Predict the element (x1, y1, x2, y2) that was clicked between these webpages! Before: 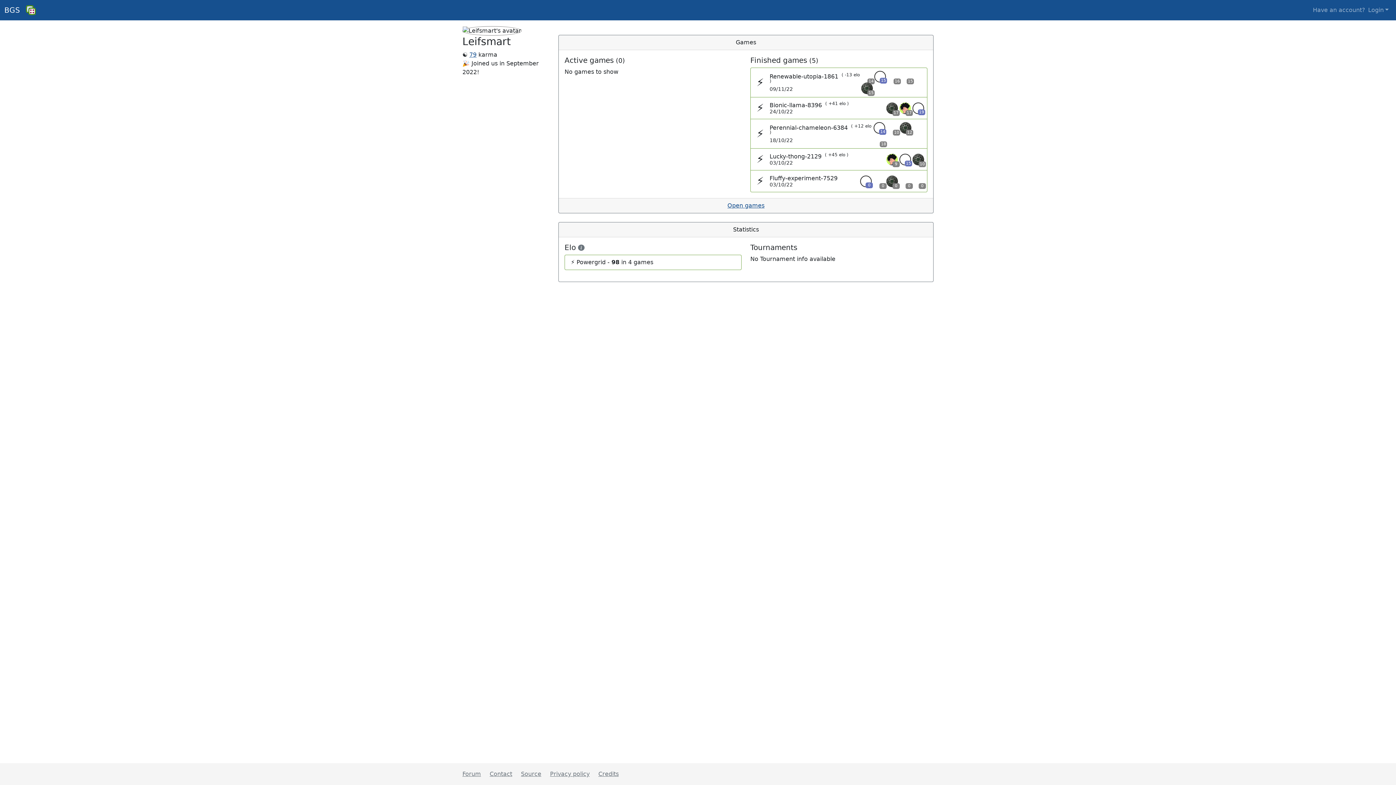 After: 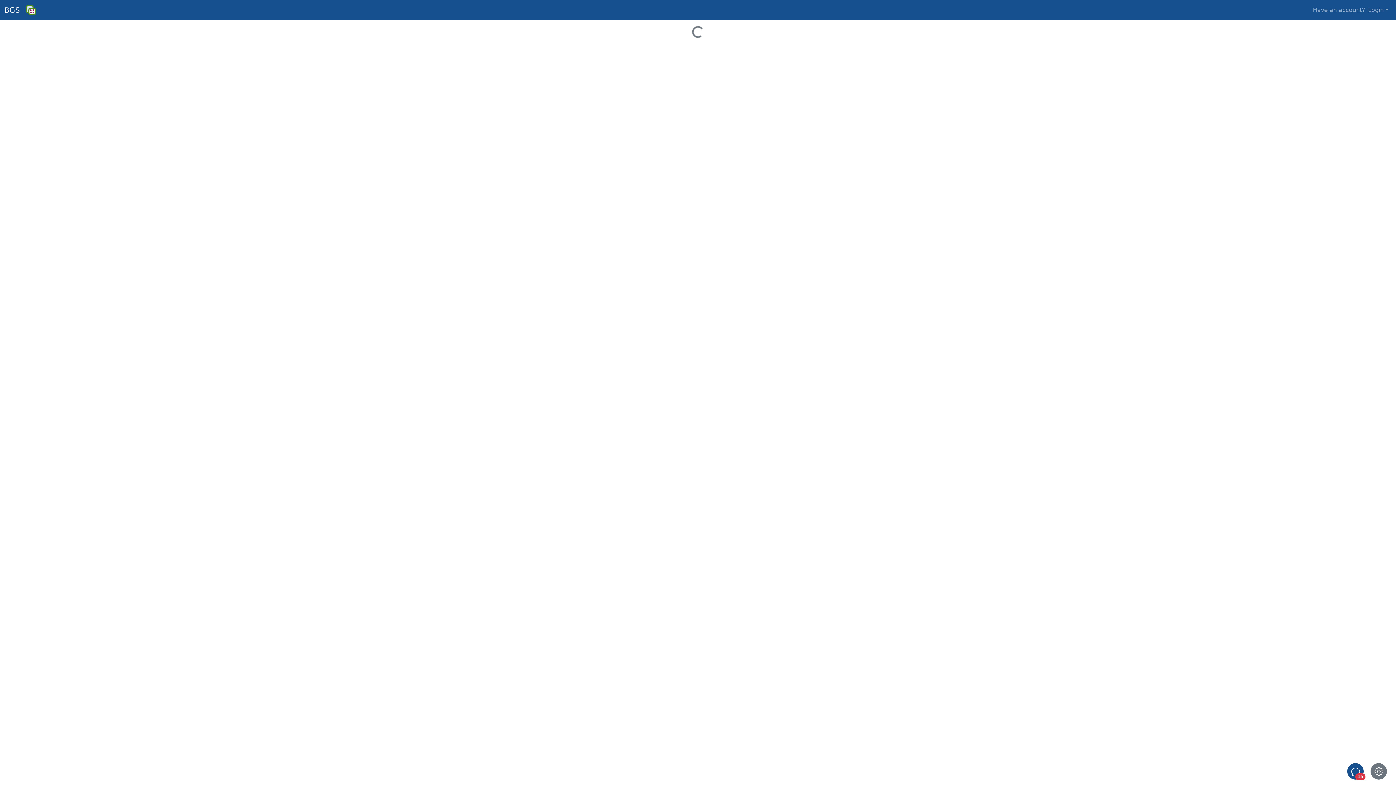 Action: label: ⚡️
Renewable-utopia-1861 ( -13 elo )
09/11/22
14
15
16
15
15 bbox: (750, 67, 927, 97)